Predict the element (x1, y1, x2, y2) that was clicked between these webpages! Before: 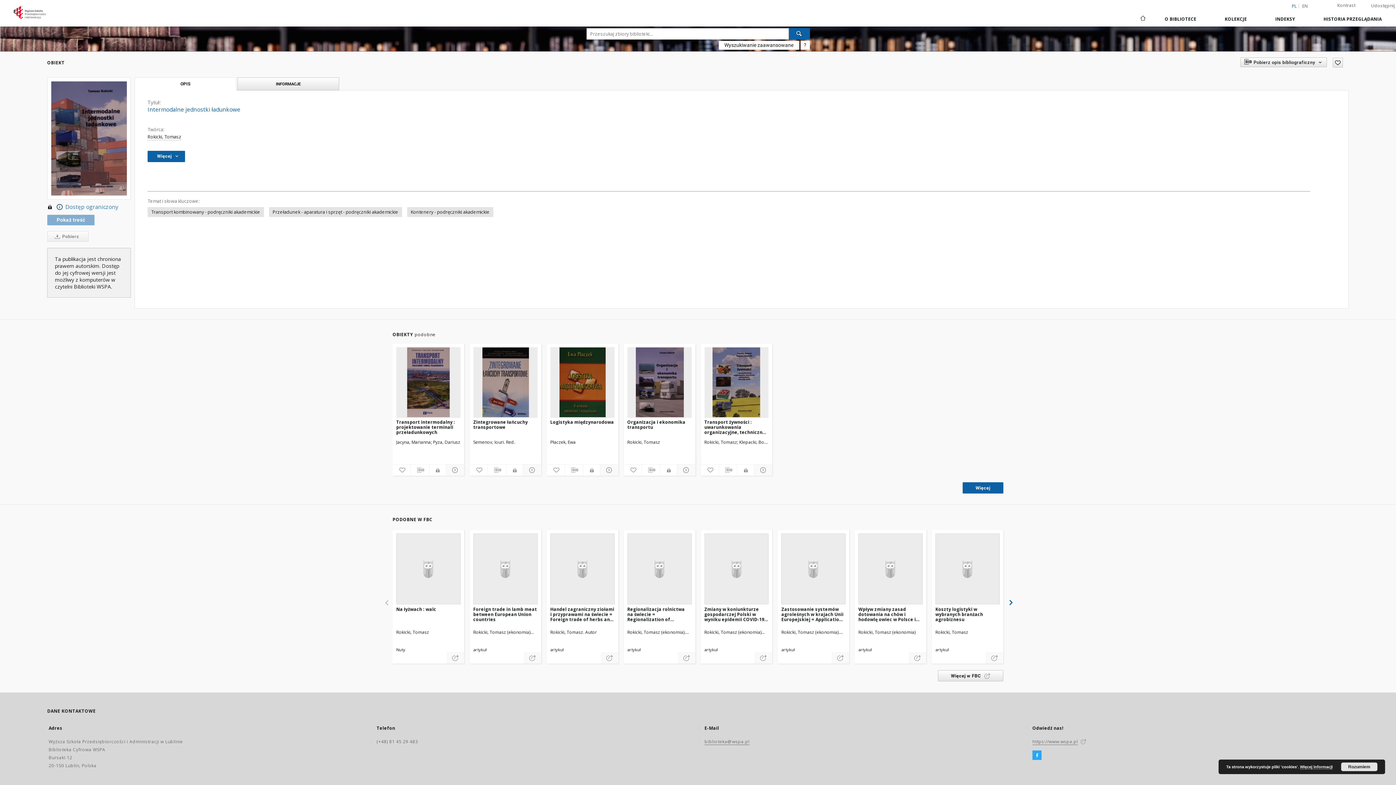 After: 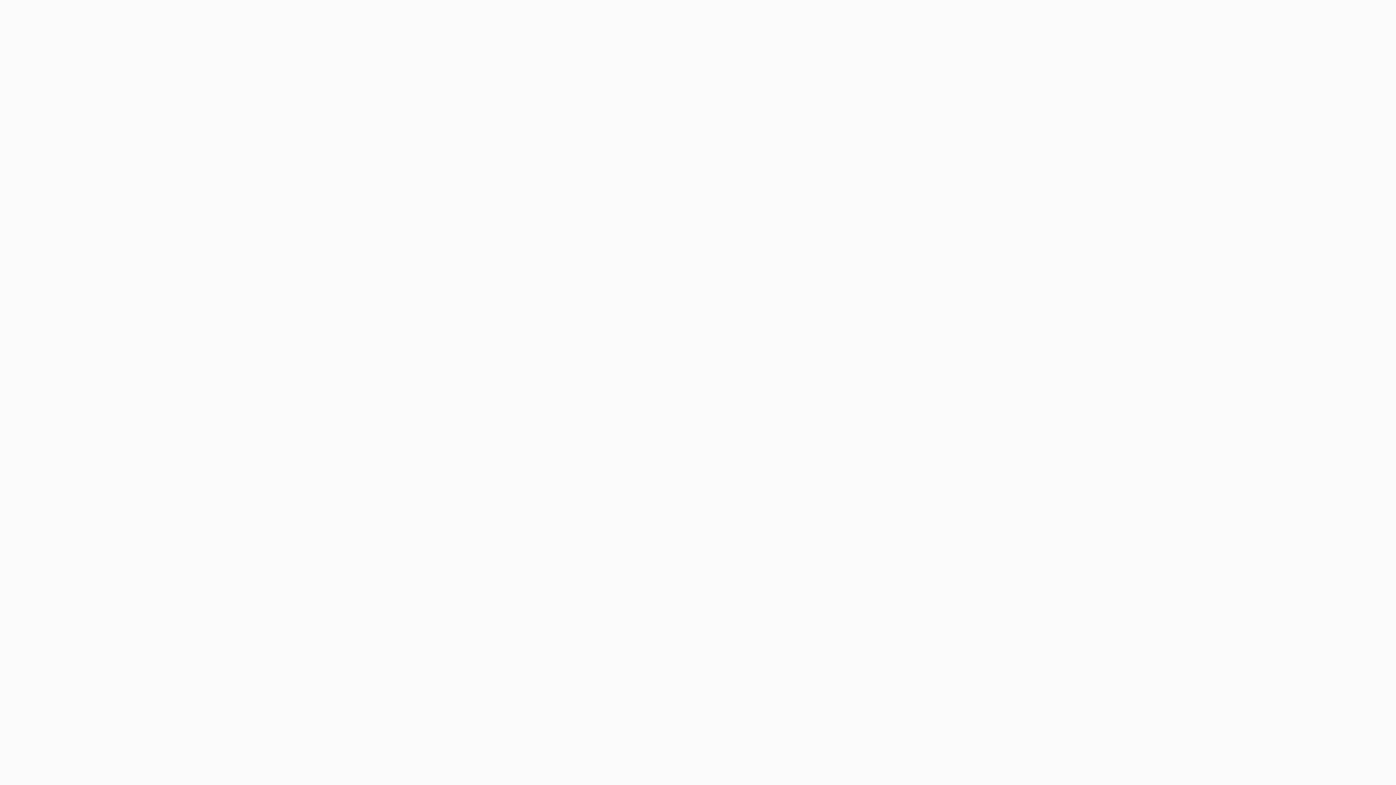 Action: label: Foreign trade in lamb meat between European Union countries bbox: (473, 534, 537, 604)